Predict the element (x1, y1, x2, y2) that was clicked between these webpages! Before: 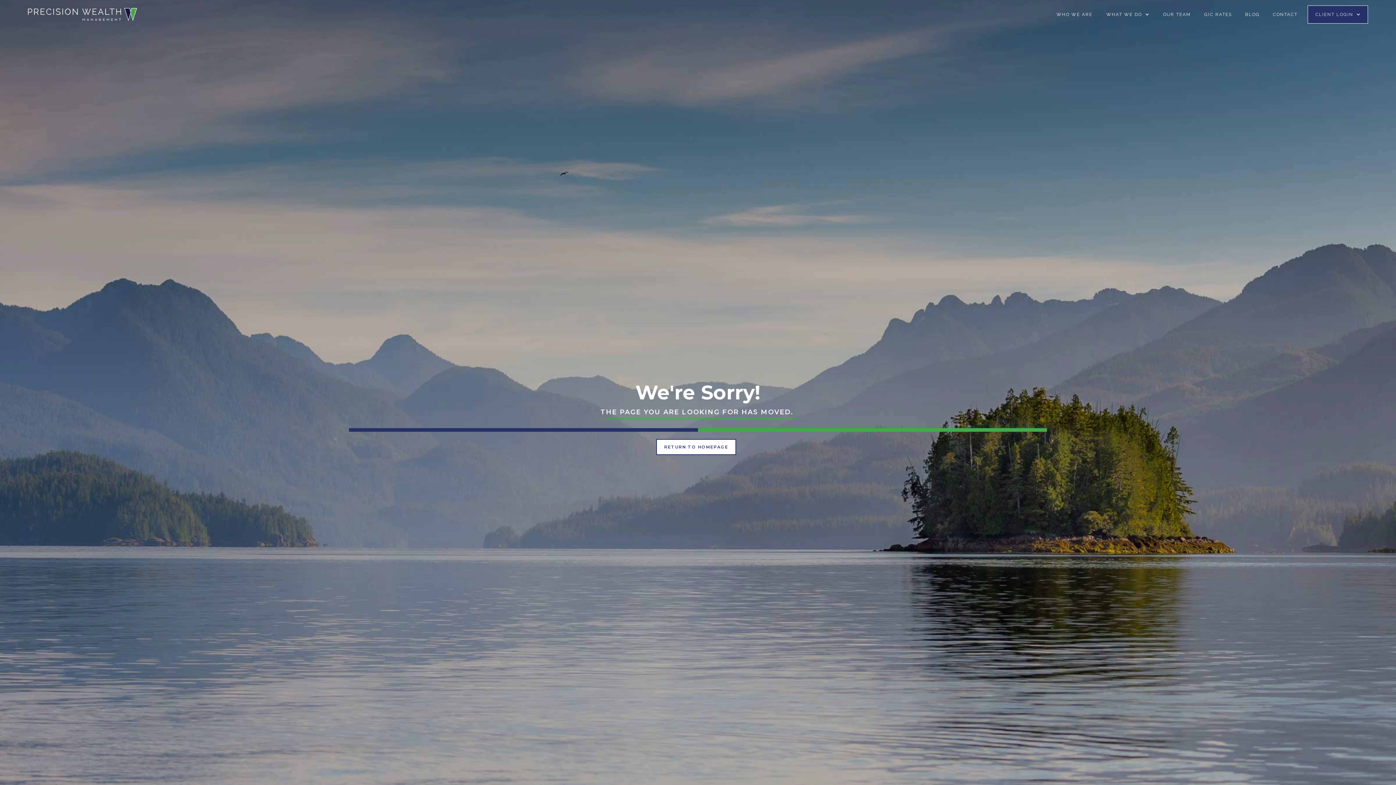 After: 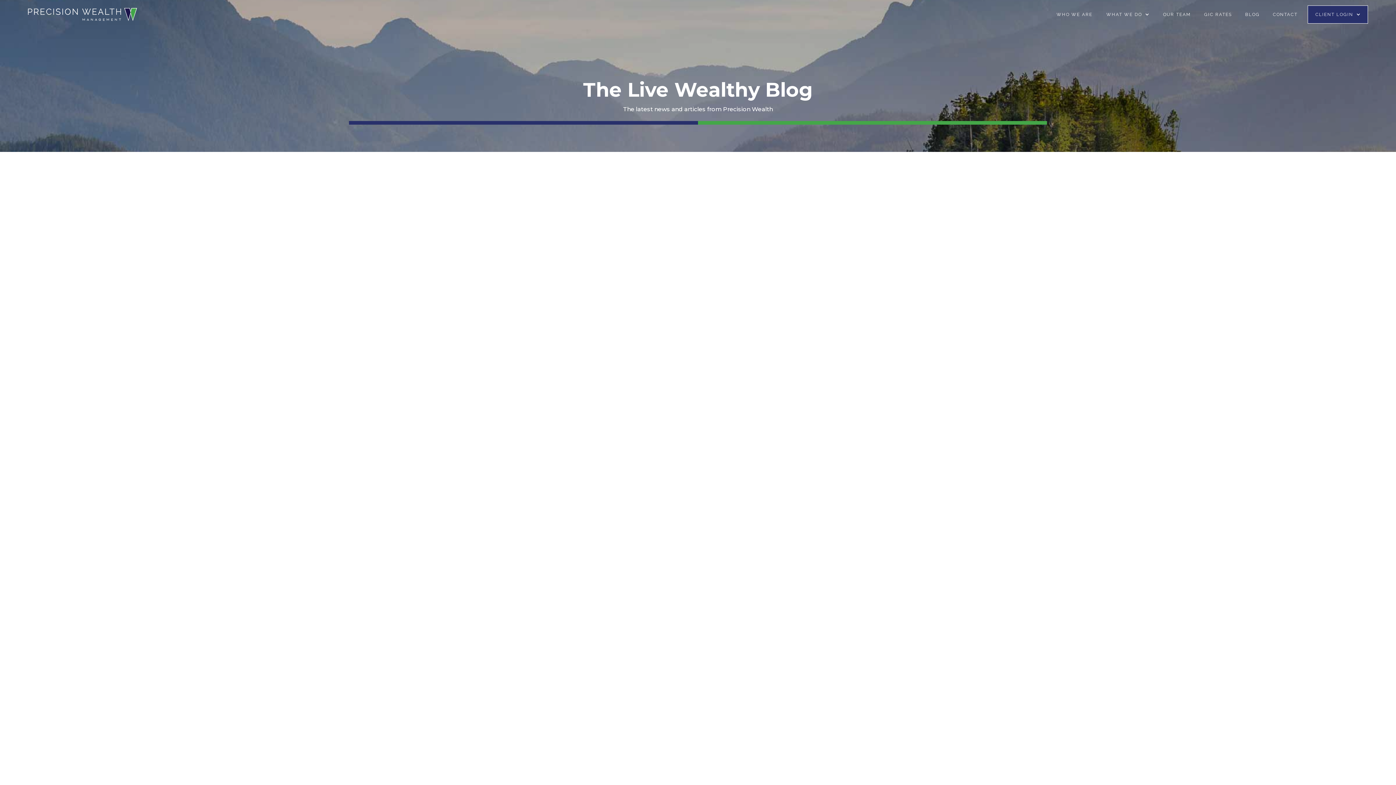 Action: bbox: (1238, 4, 1266, 25) label: BLOG